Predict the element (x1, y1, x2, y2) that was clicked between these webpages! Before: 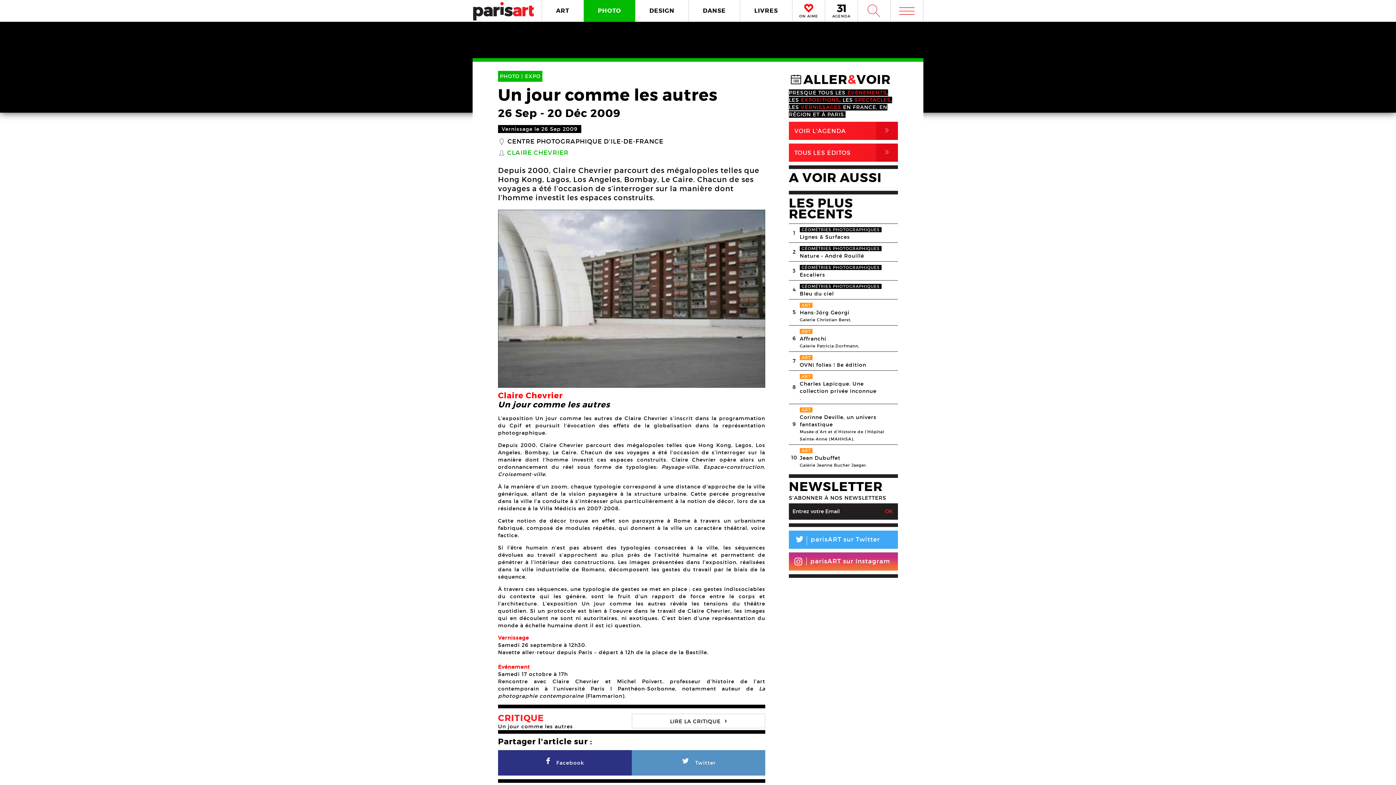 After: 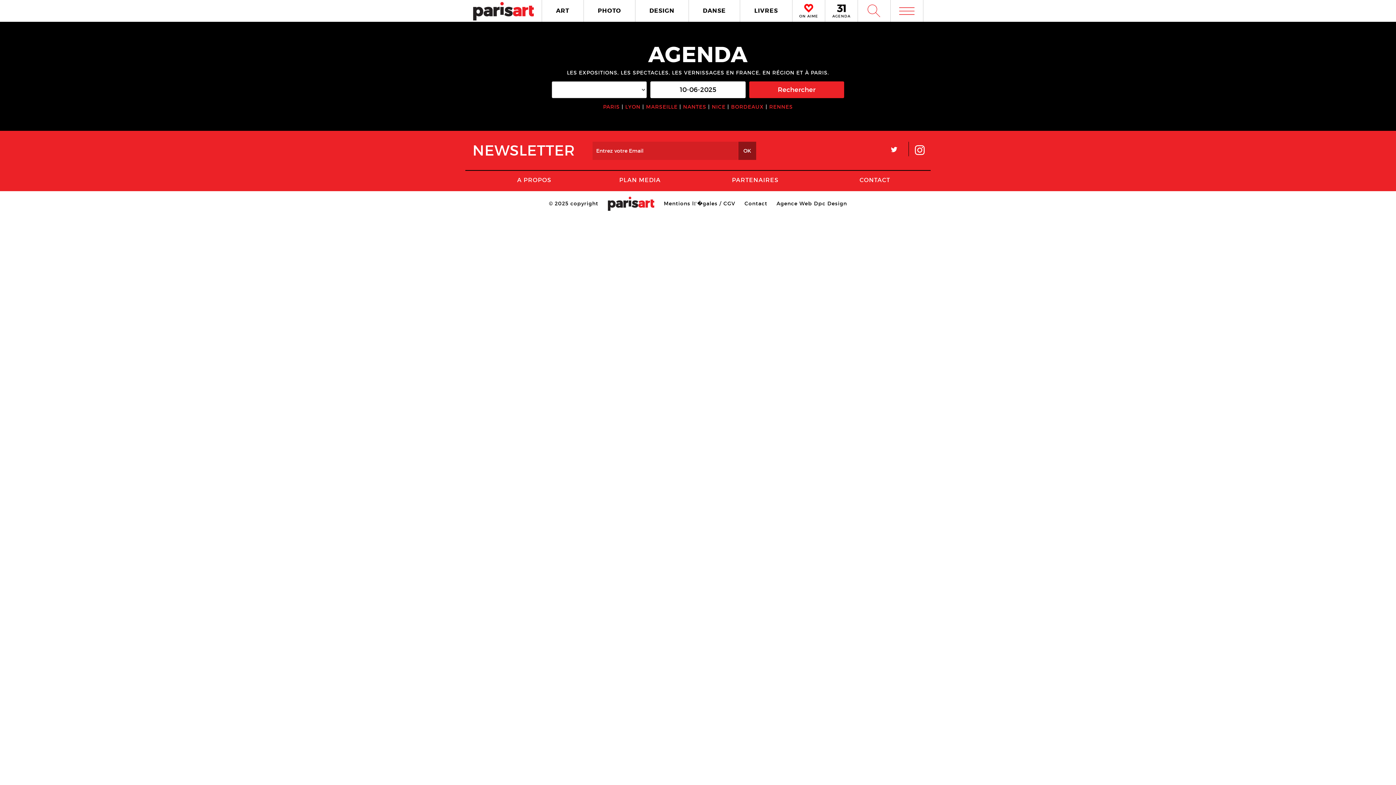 Action: bbox: (789, 121, 898, 140) label: VOIR L'AGENDA
,